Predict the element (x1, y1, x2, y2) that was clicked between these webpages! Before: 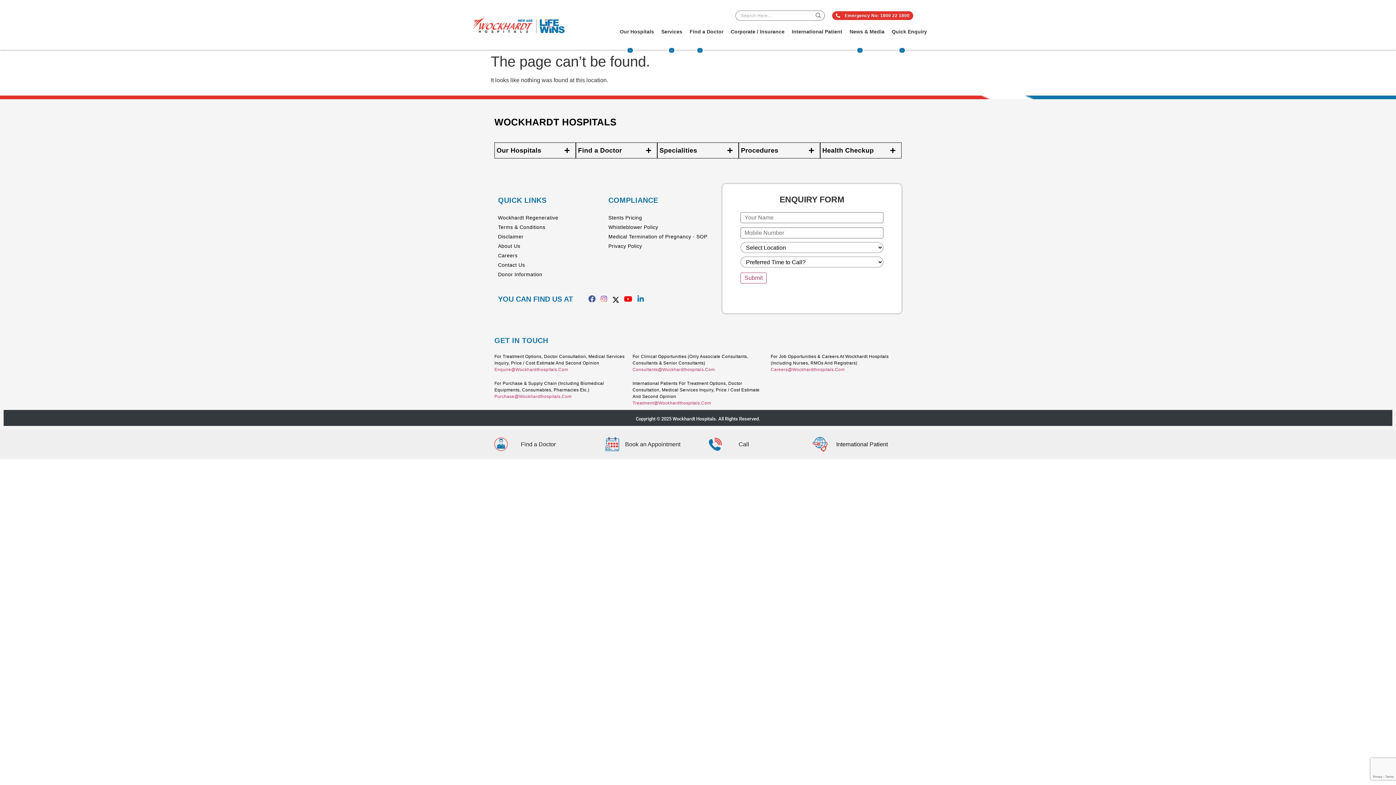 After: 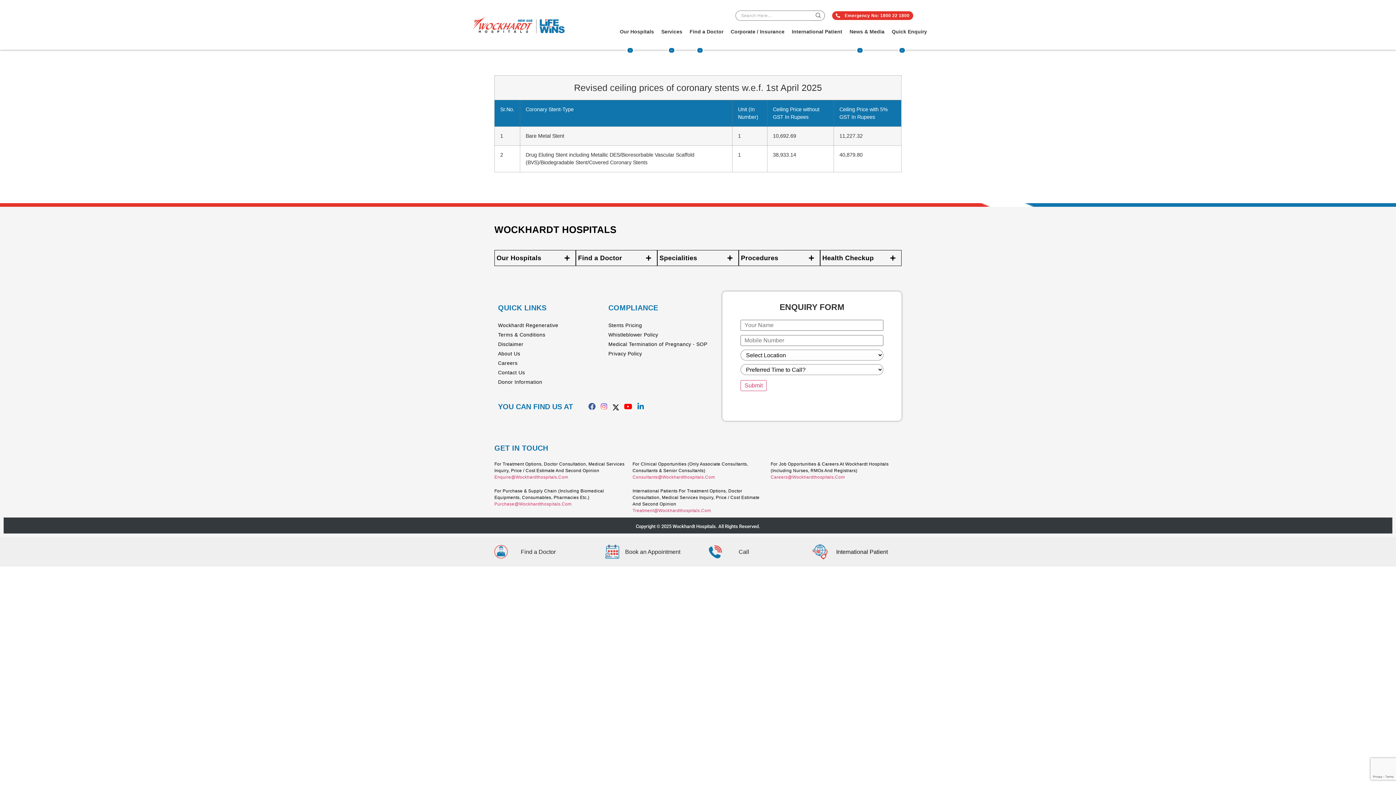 Action: label: Stents Pricing bbox: (608, 213, 711, 222)